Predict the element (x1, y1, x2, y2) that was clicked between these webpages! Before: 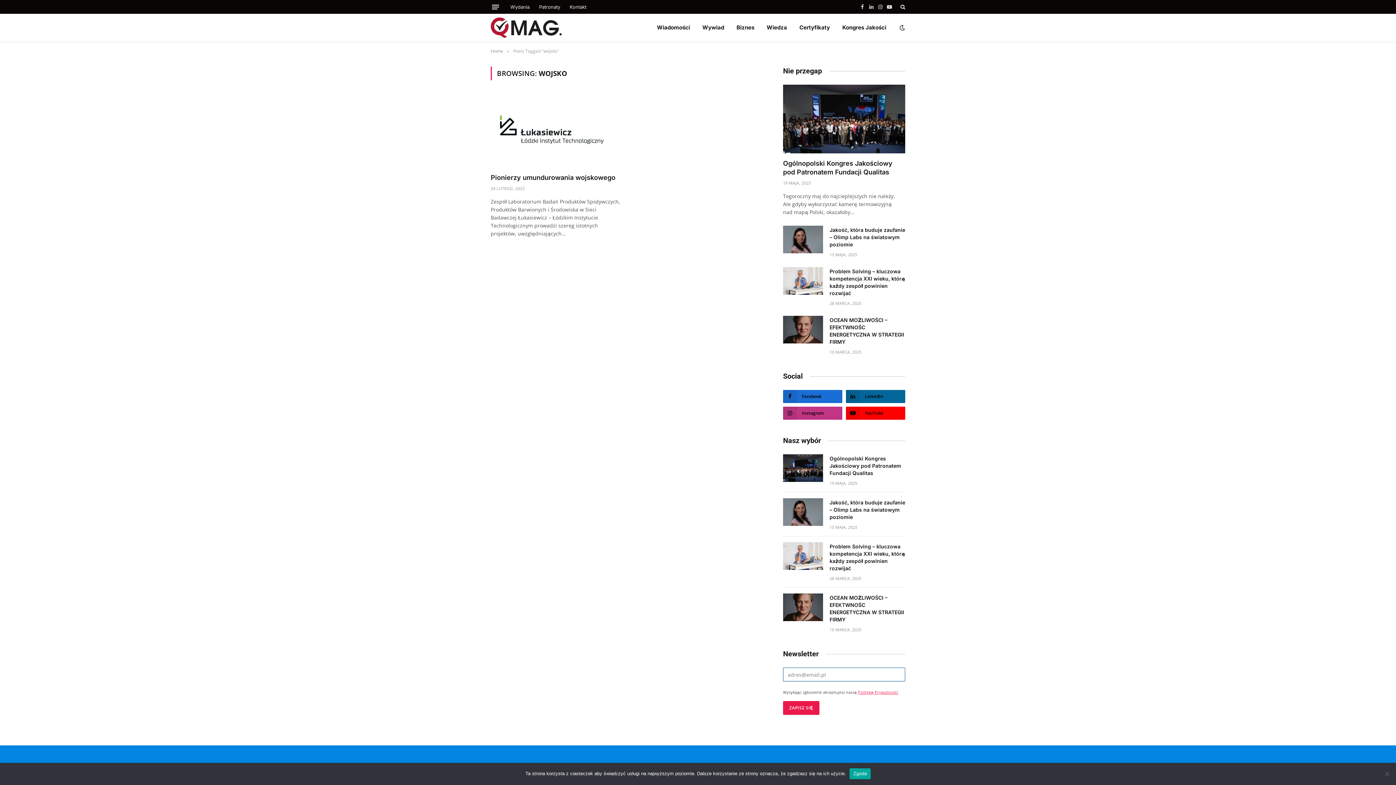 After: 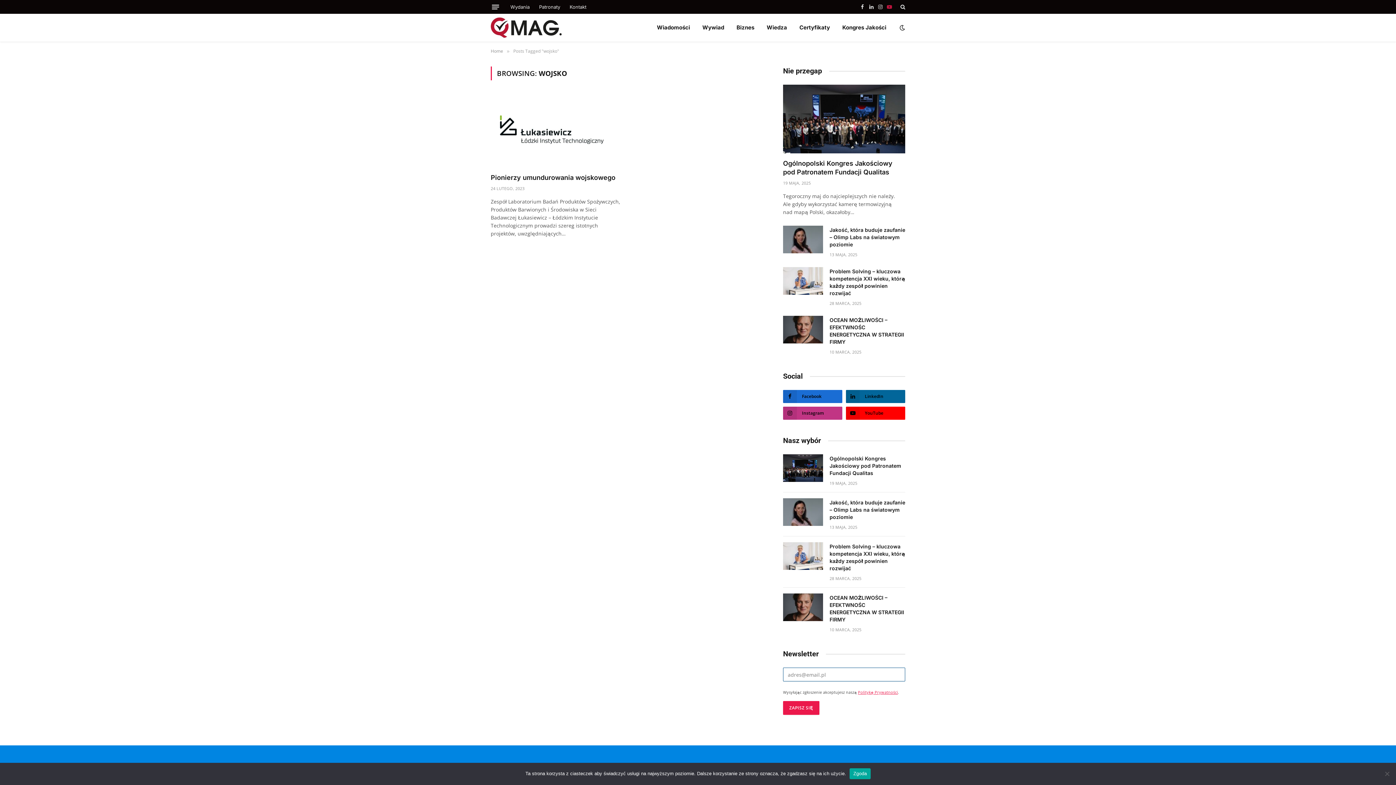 Action: label: YouTube bbox: (885, 0, 893, 13)